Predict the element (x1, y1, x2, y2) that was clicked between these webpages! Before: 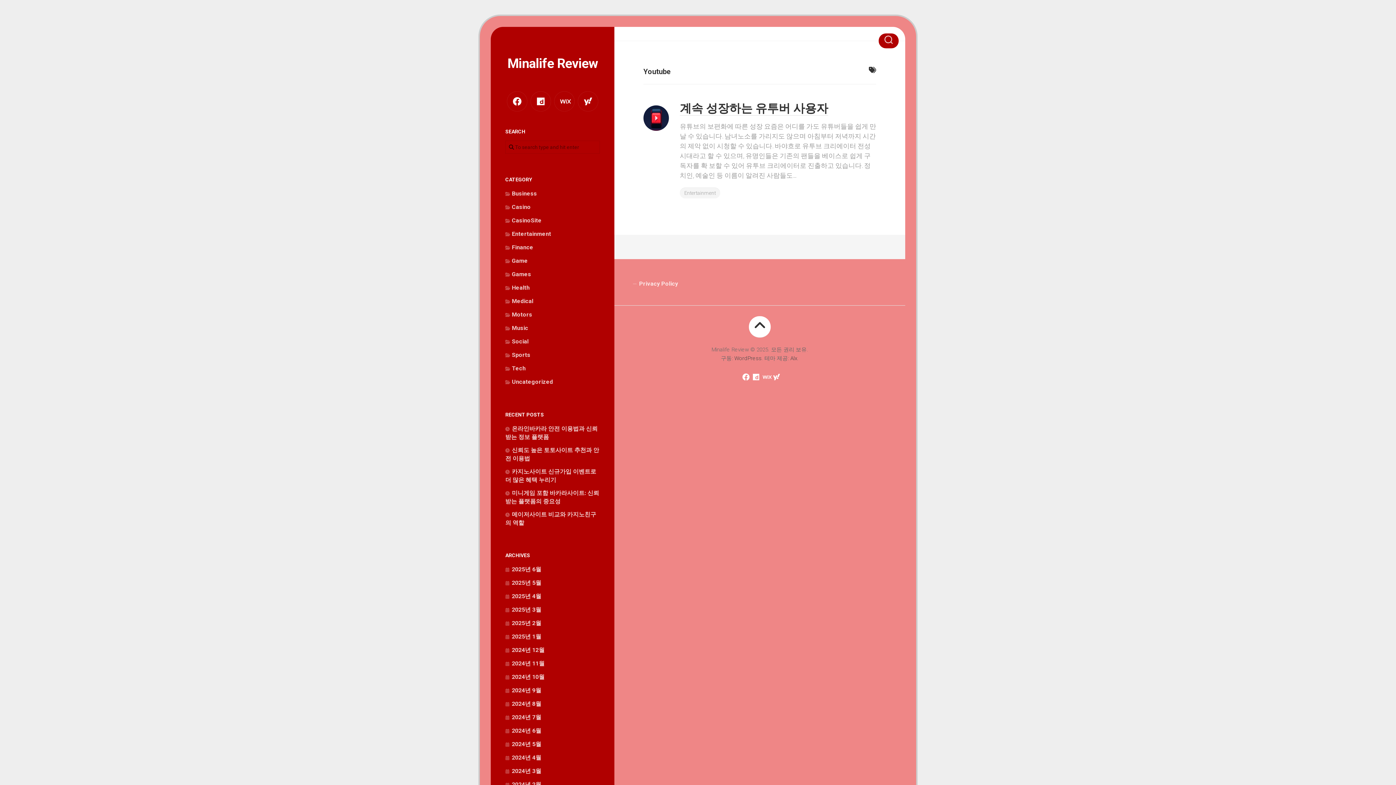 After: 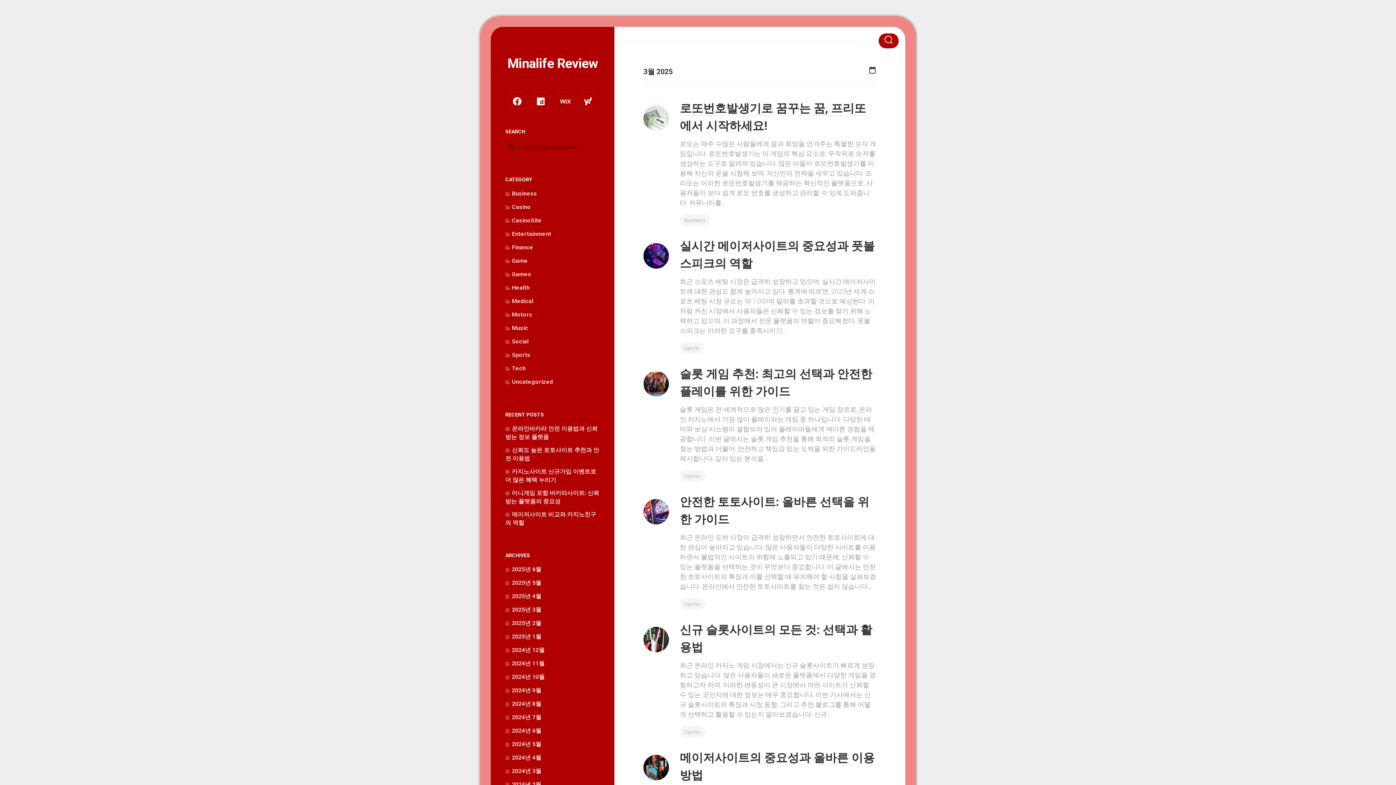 Action: label: 2025년 3월 bbox: (505, 606, 541, 613)